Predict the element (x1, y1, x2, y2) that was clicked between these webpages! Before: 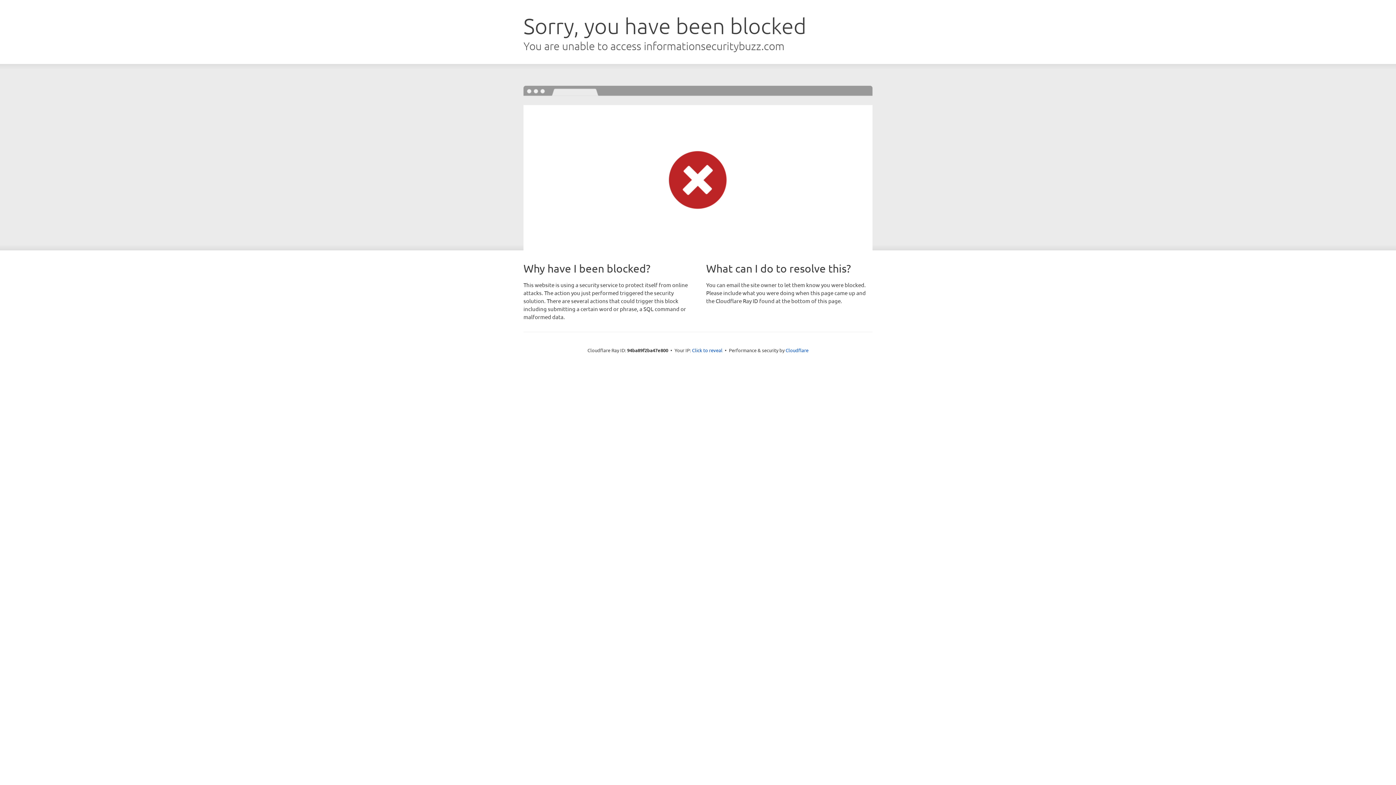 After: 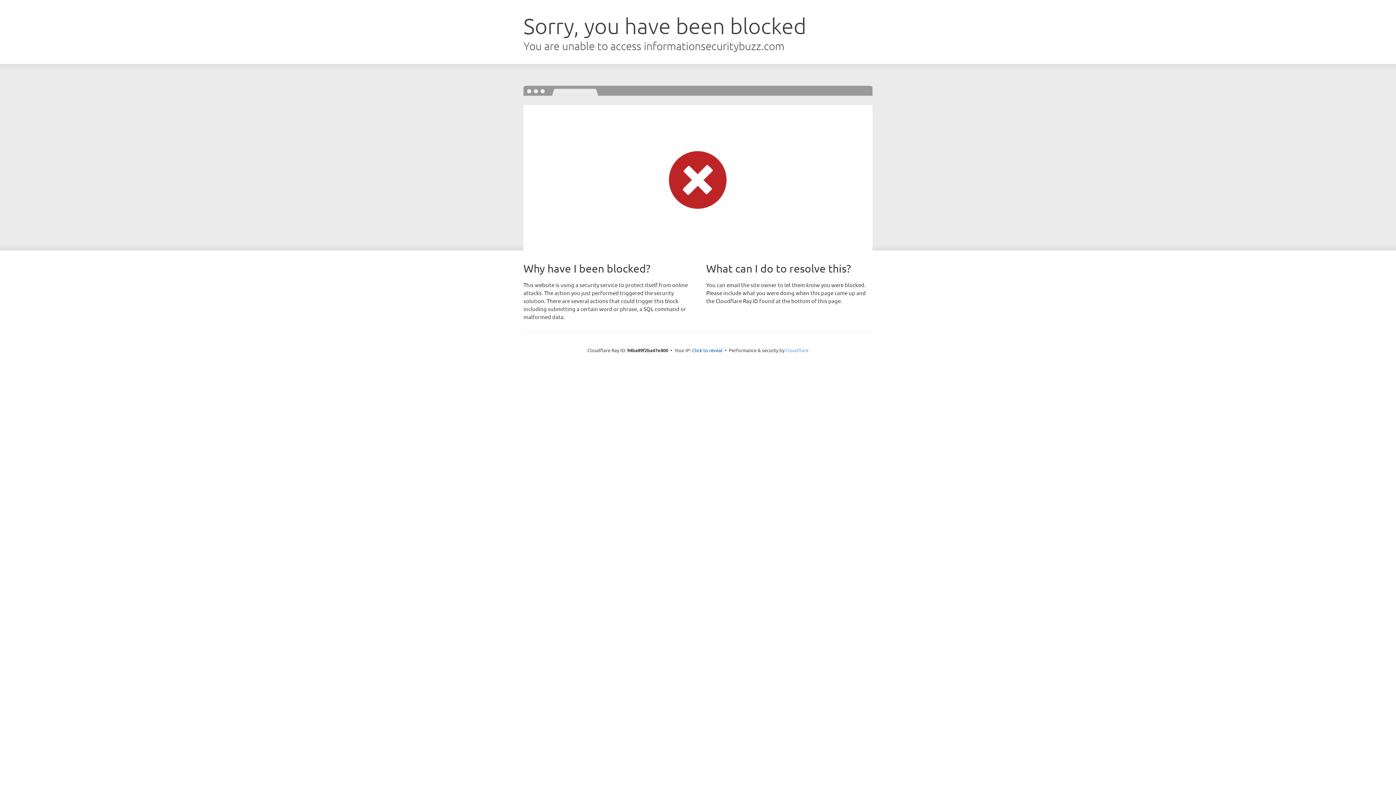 Action: label: Cloudflare bbox: (785, 347, 808, 353)